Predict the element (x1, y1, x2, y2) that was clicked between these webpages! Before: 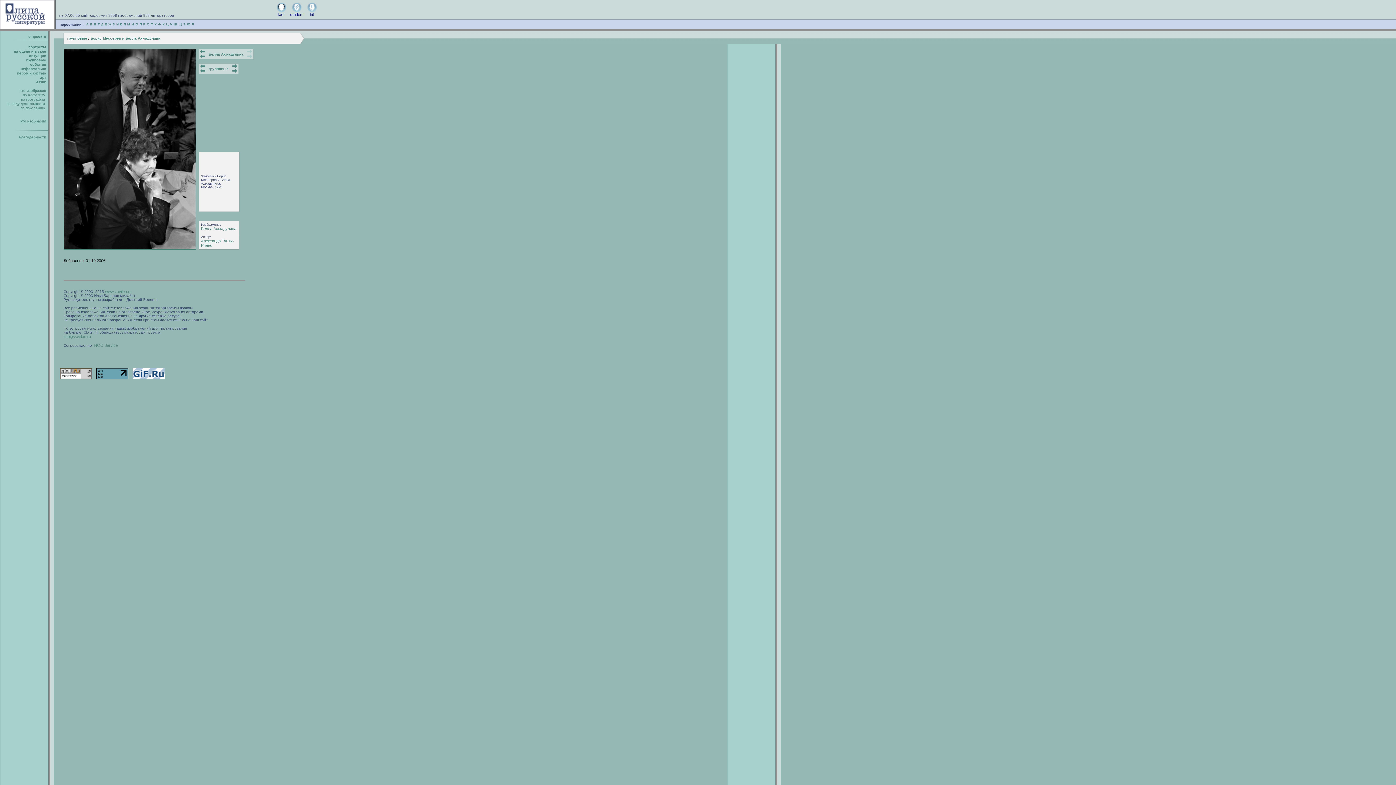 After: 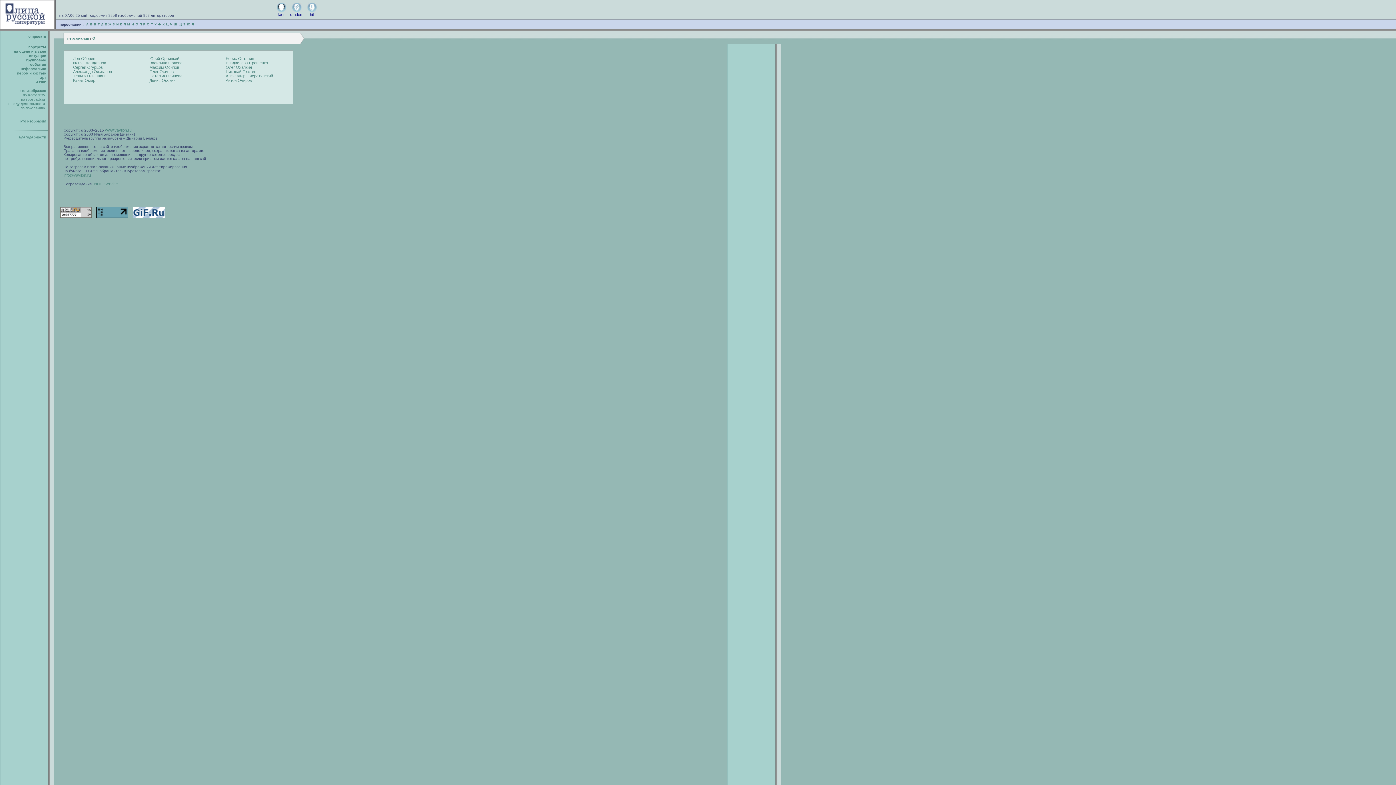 Action: label: О bbox: (135, 22, 138, 26)